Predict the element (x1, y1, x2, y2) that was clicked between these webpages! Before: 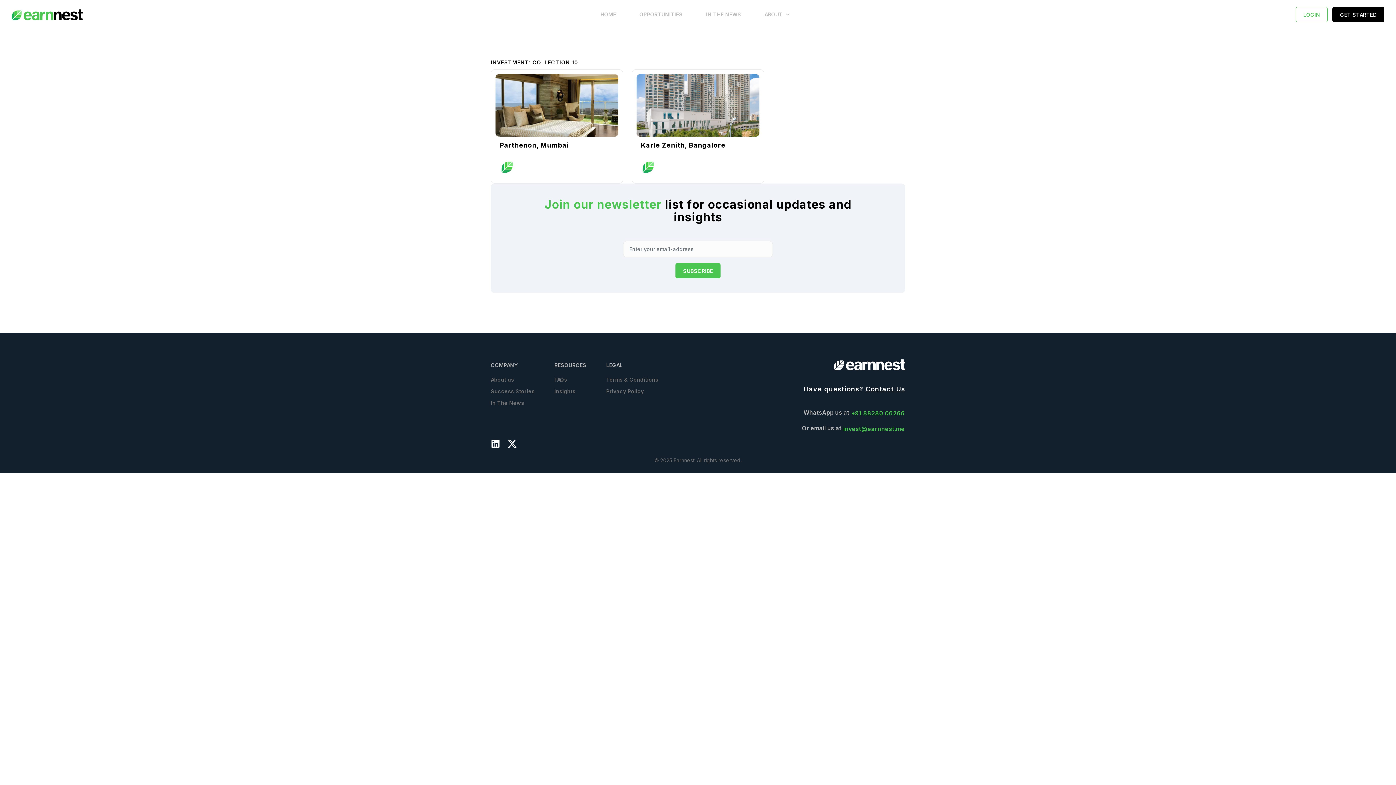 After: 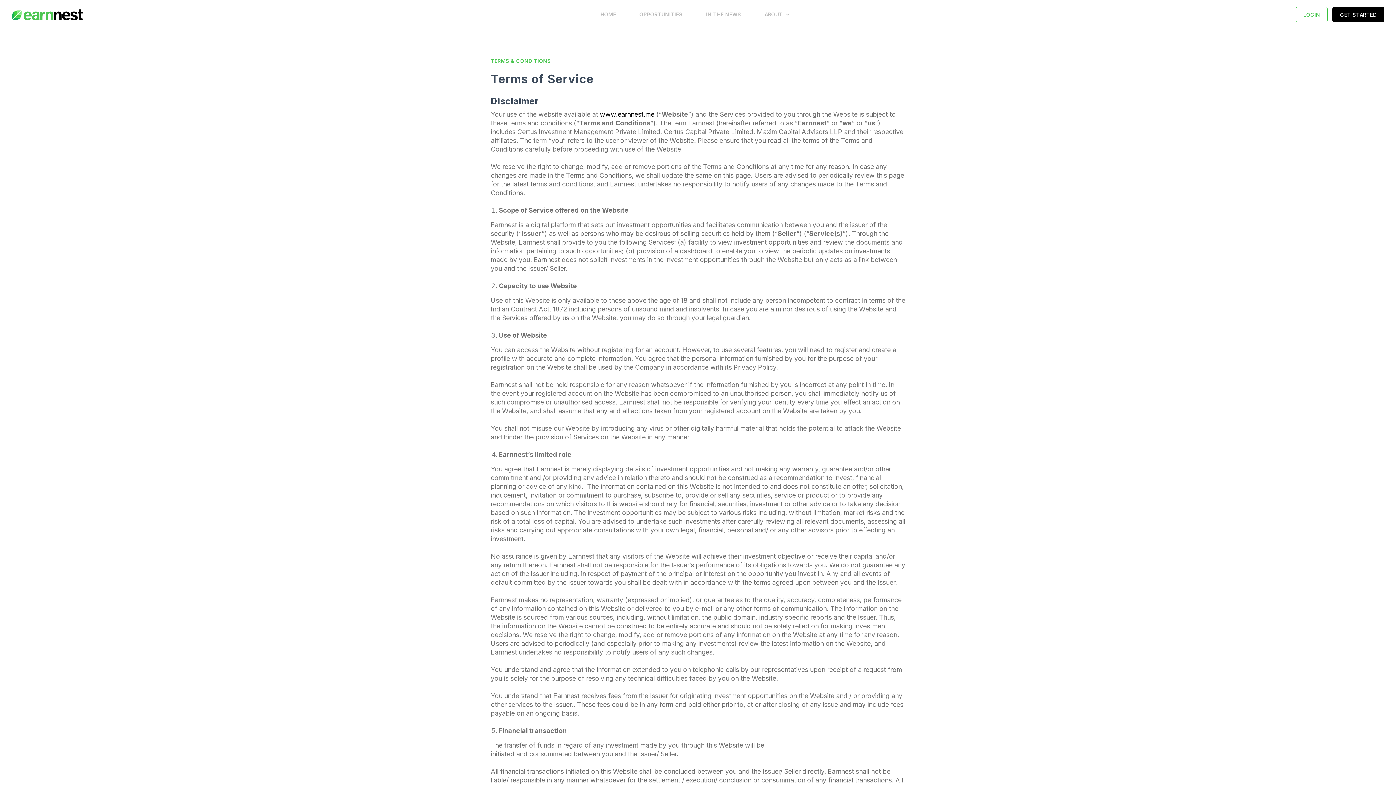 Action: bbox: (606, 376, 658, 383) label: Terms & Conditions